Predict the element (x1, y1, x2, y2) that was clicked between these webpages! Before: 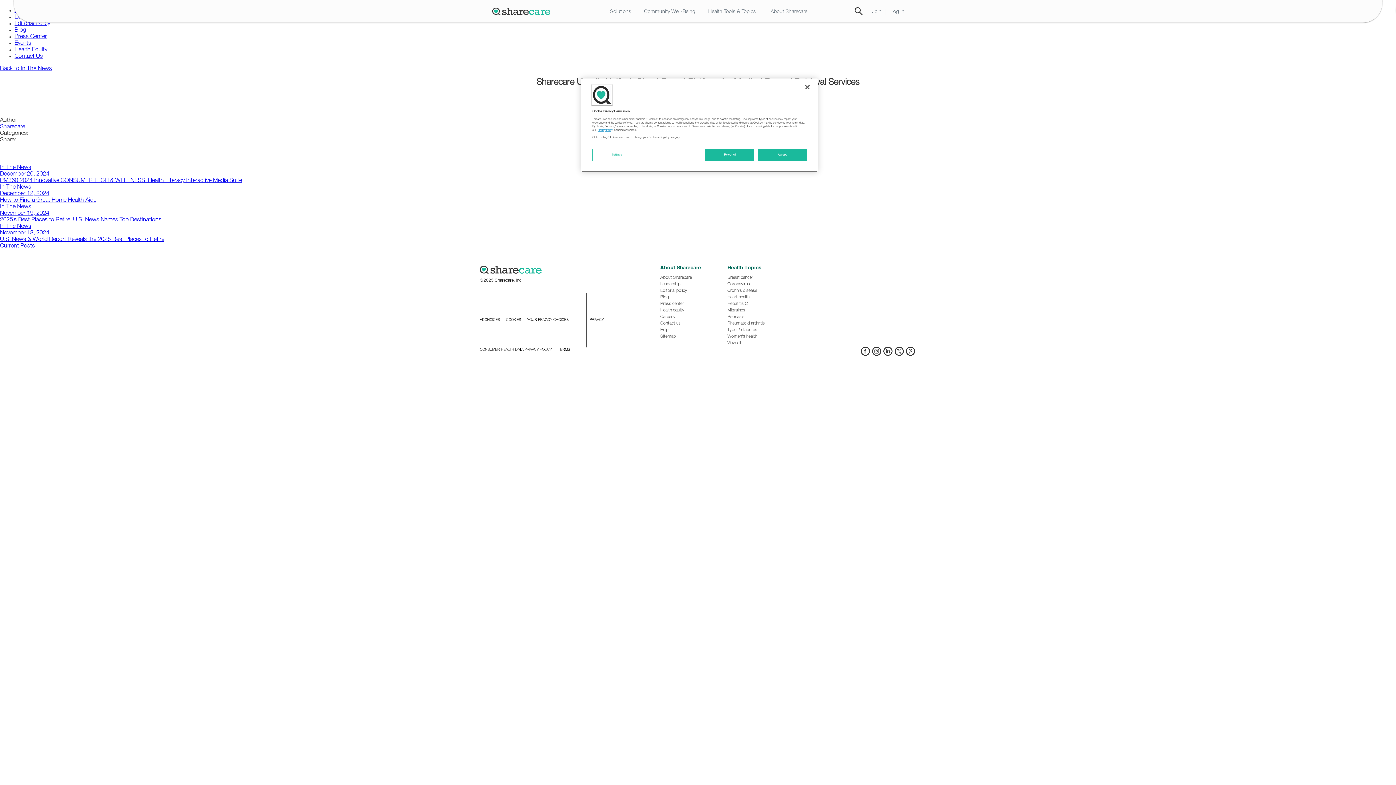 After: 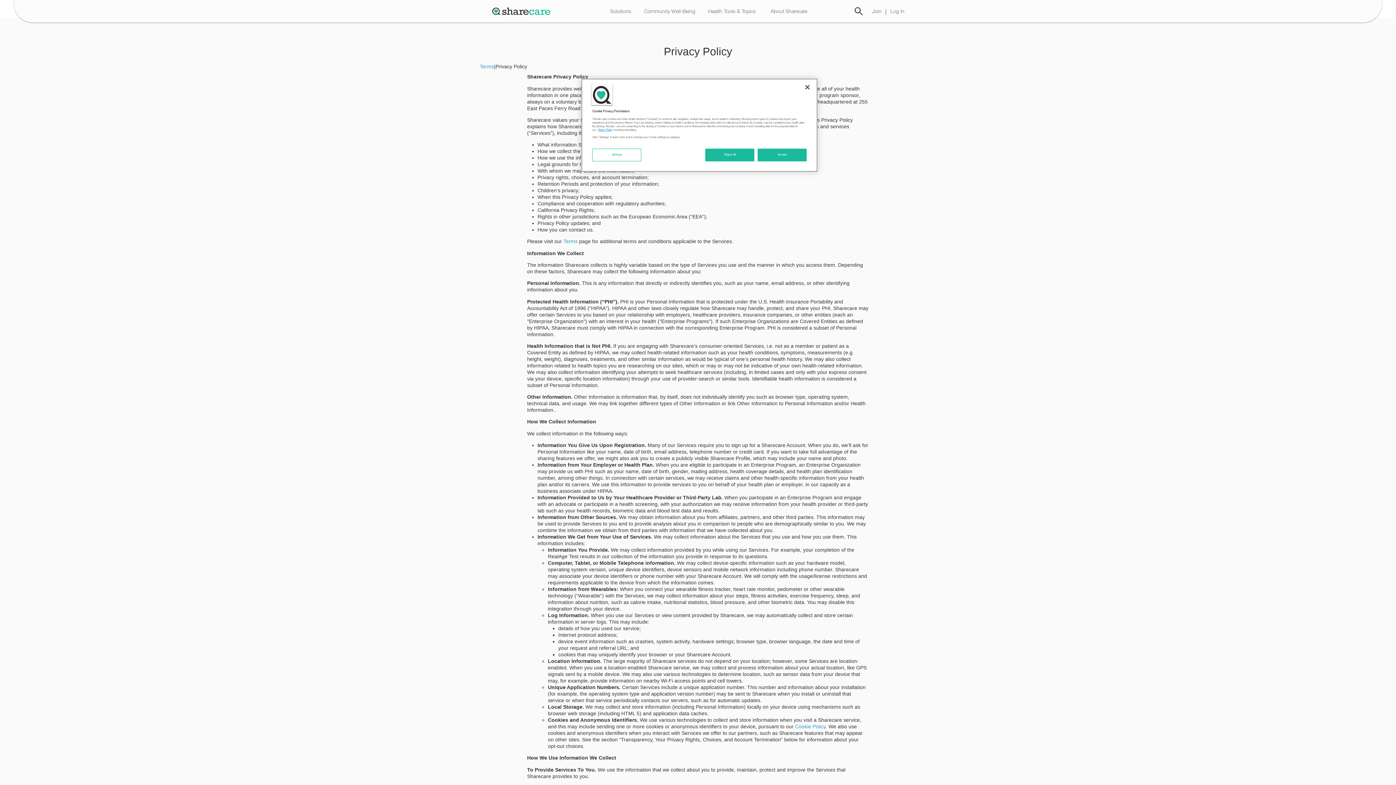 Action: label: PRIVACY bbox: (586, 317, 607, 322)